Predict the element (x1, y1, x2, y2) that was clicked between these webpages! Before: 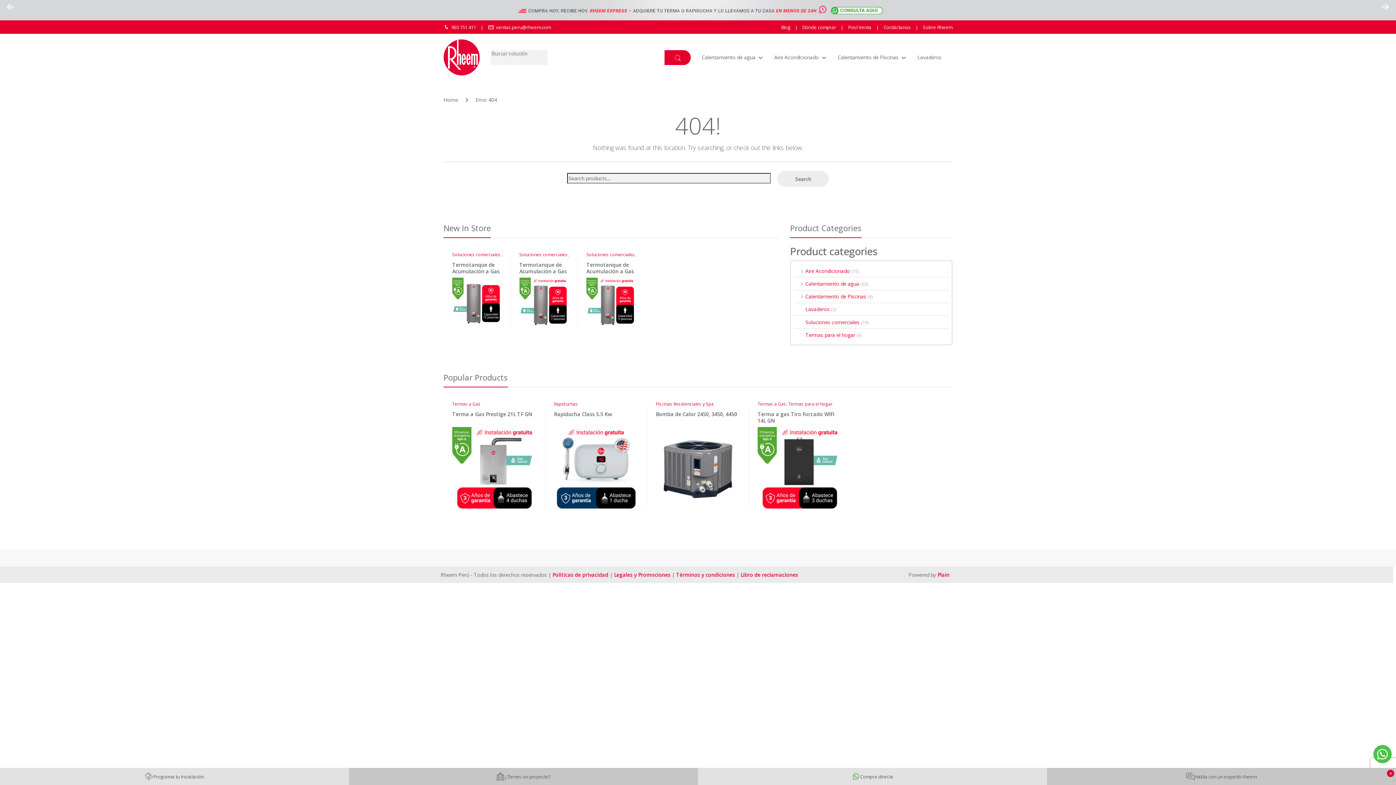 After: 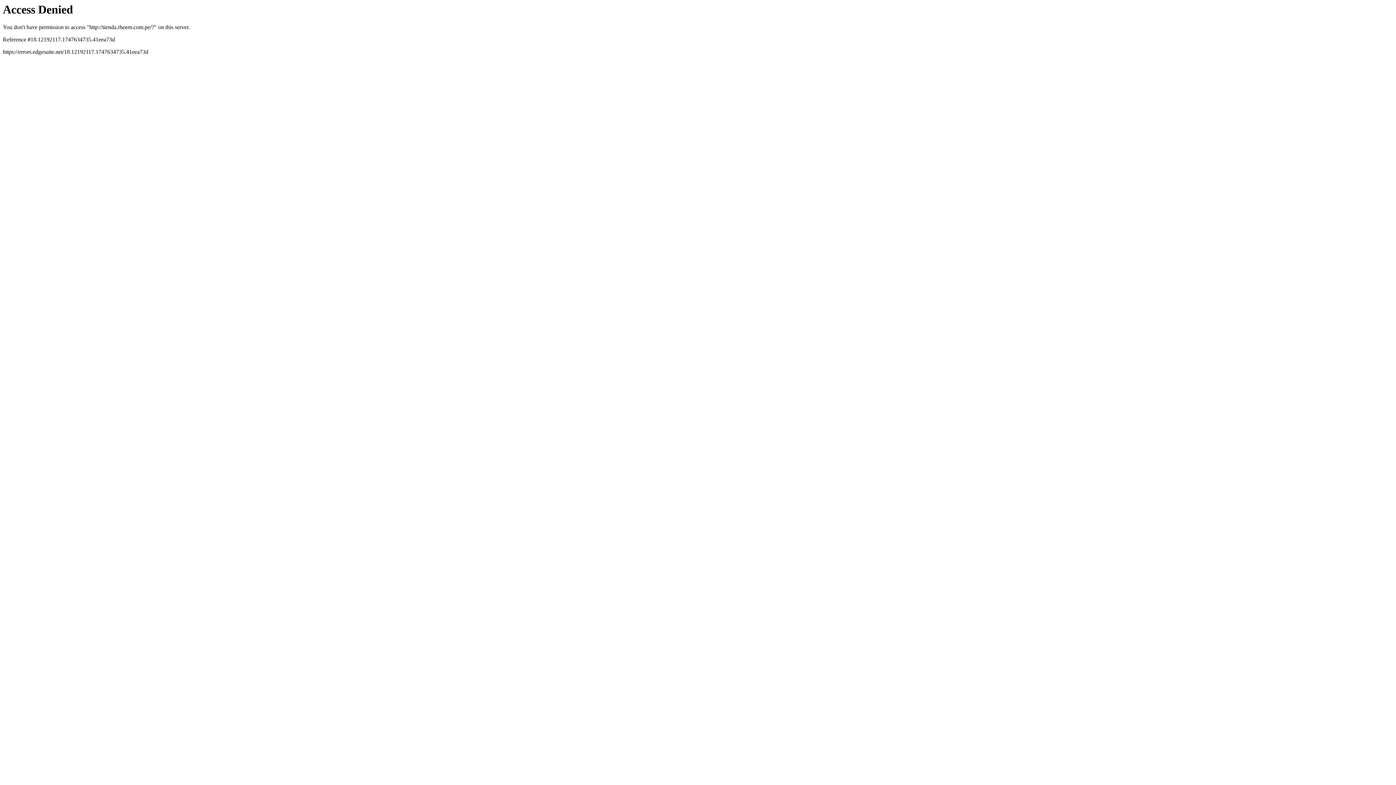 Action: bbox: (802, 20, 836, 33) label: Dónde comprar